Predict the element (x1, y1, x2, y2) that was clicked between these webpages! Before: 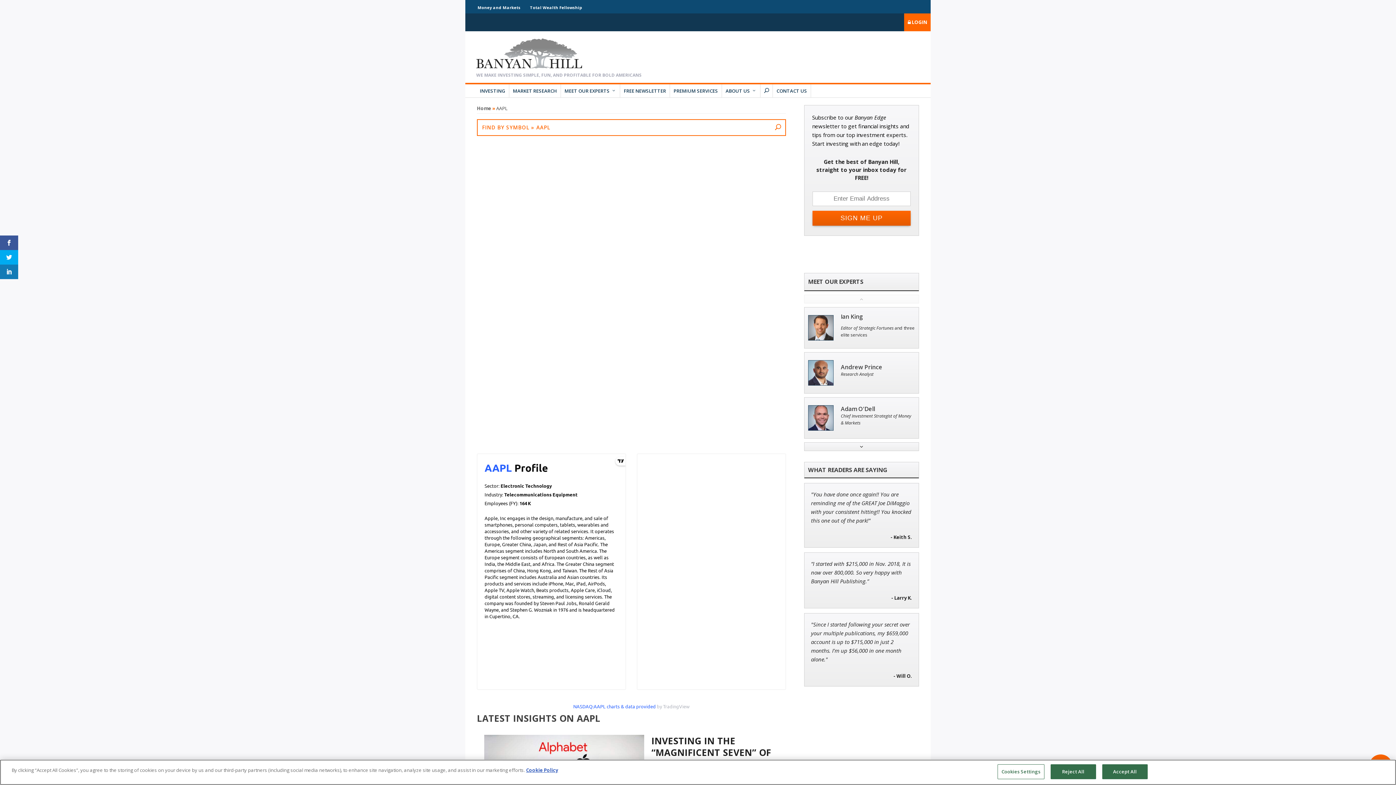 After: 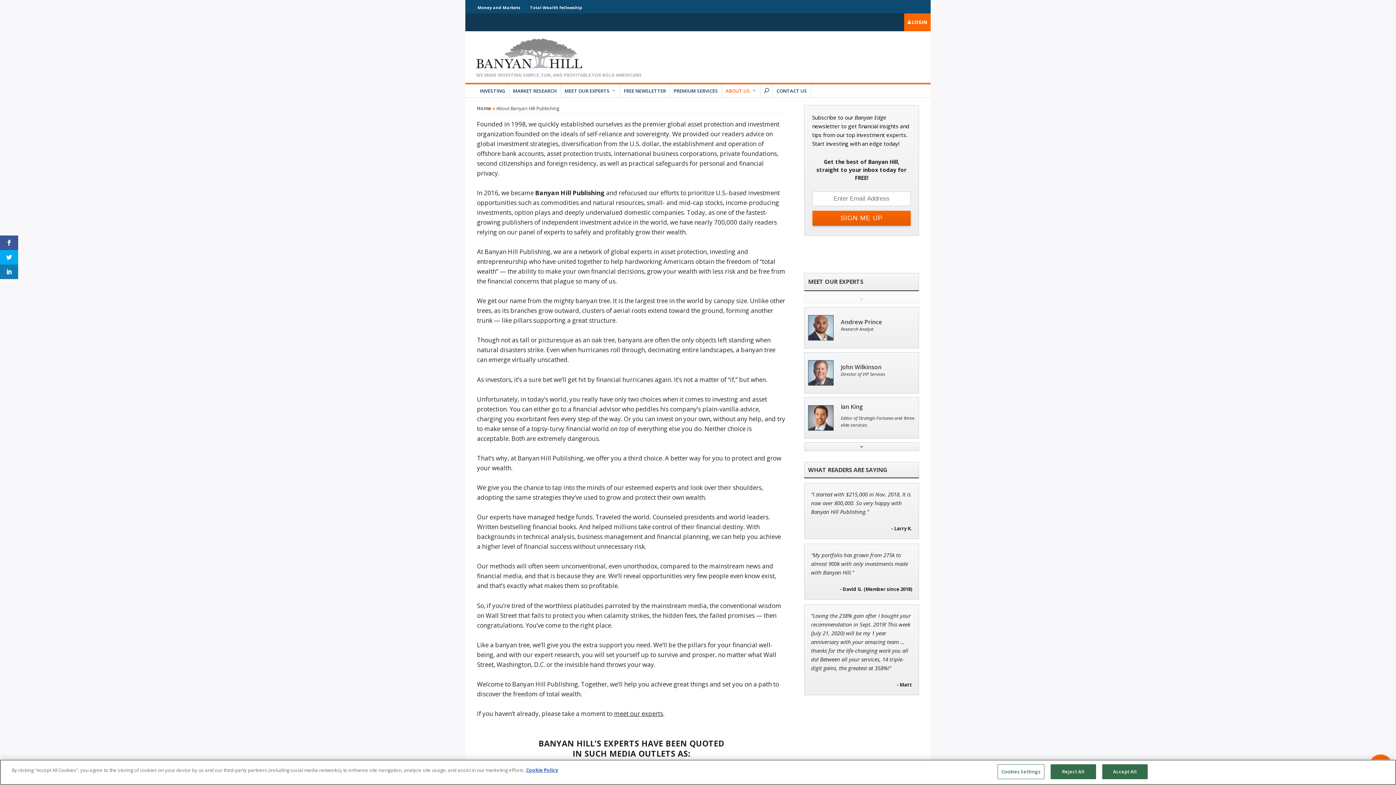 Action: bbox: (722, 84, 760, 97) label: ABOUT US